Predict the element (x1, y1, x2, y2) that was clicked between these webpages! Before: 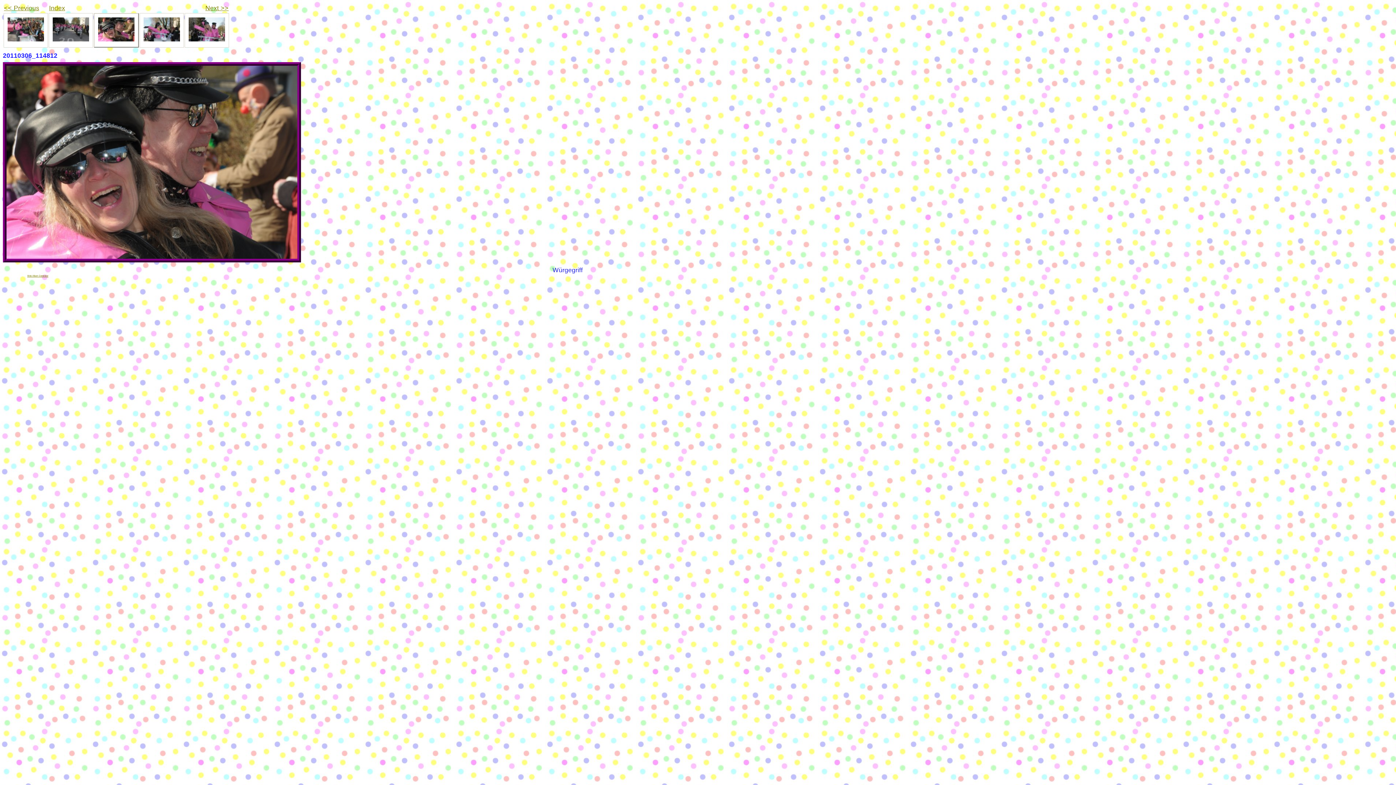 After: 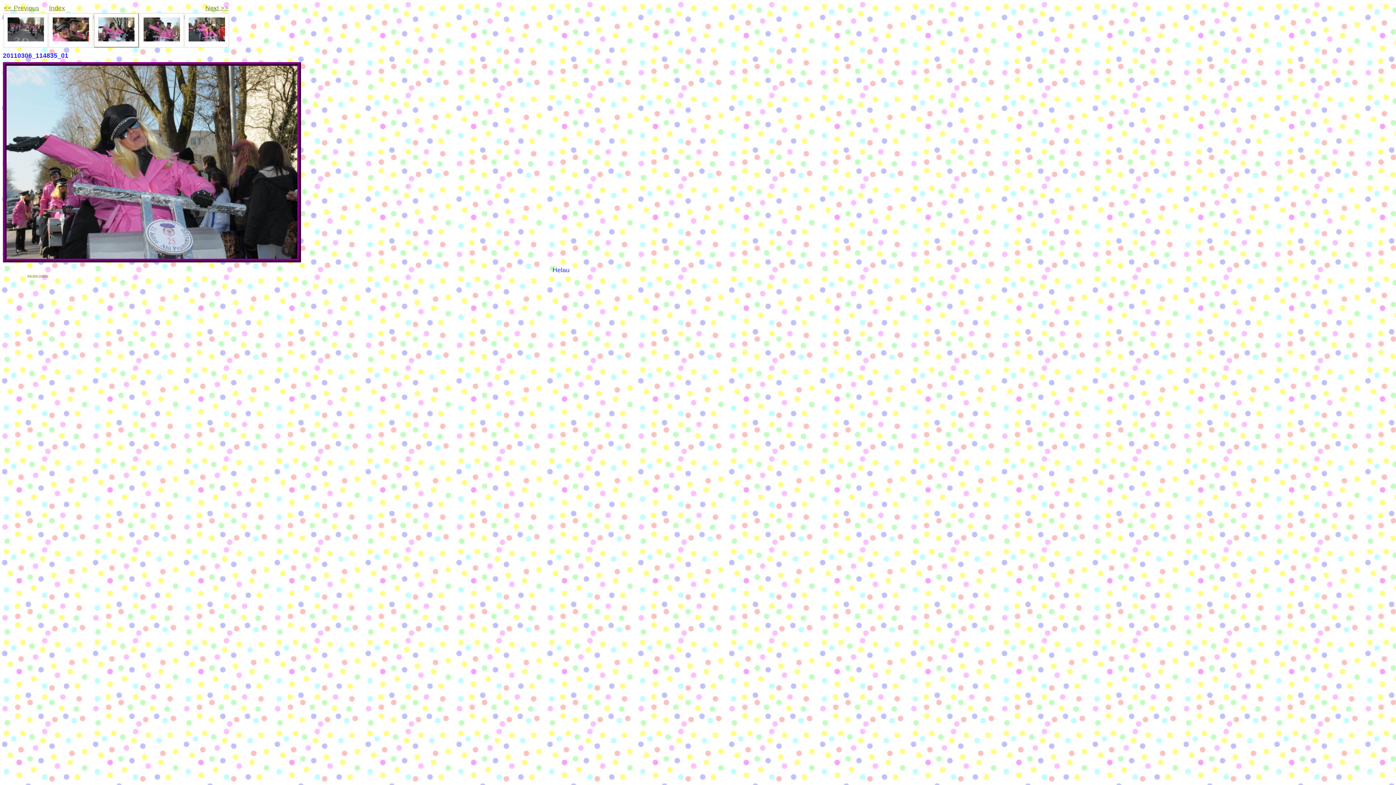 Action: bbox: (205, 4, 228, 11) label: Next >>